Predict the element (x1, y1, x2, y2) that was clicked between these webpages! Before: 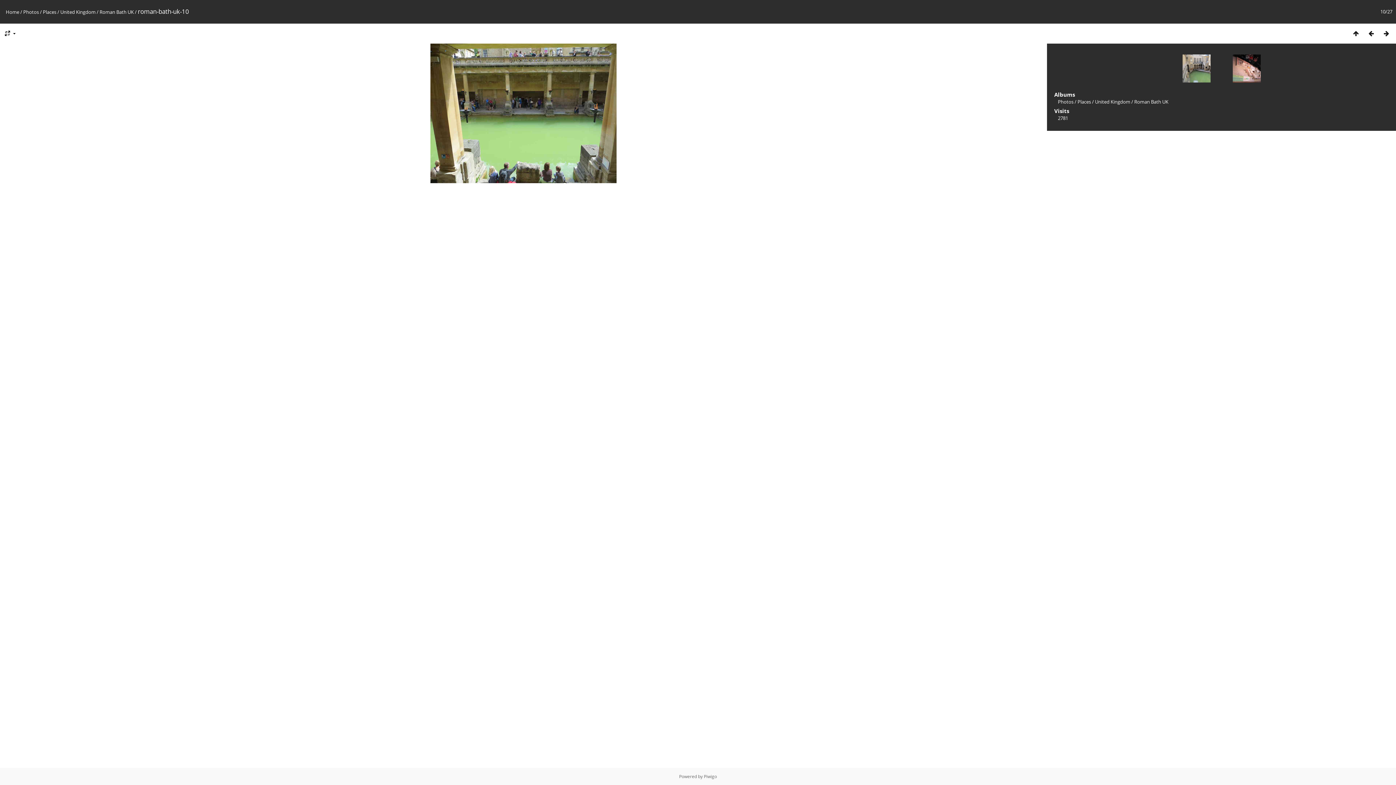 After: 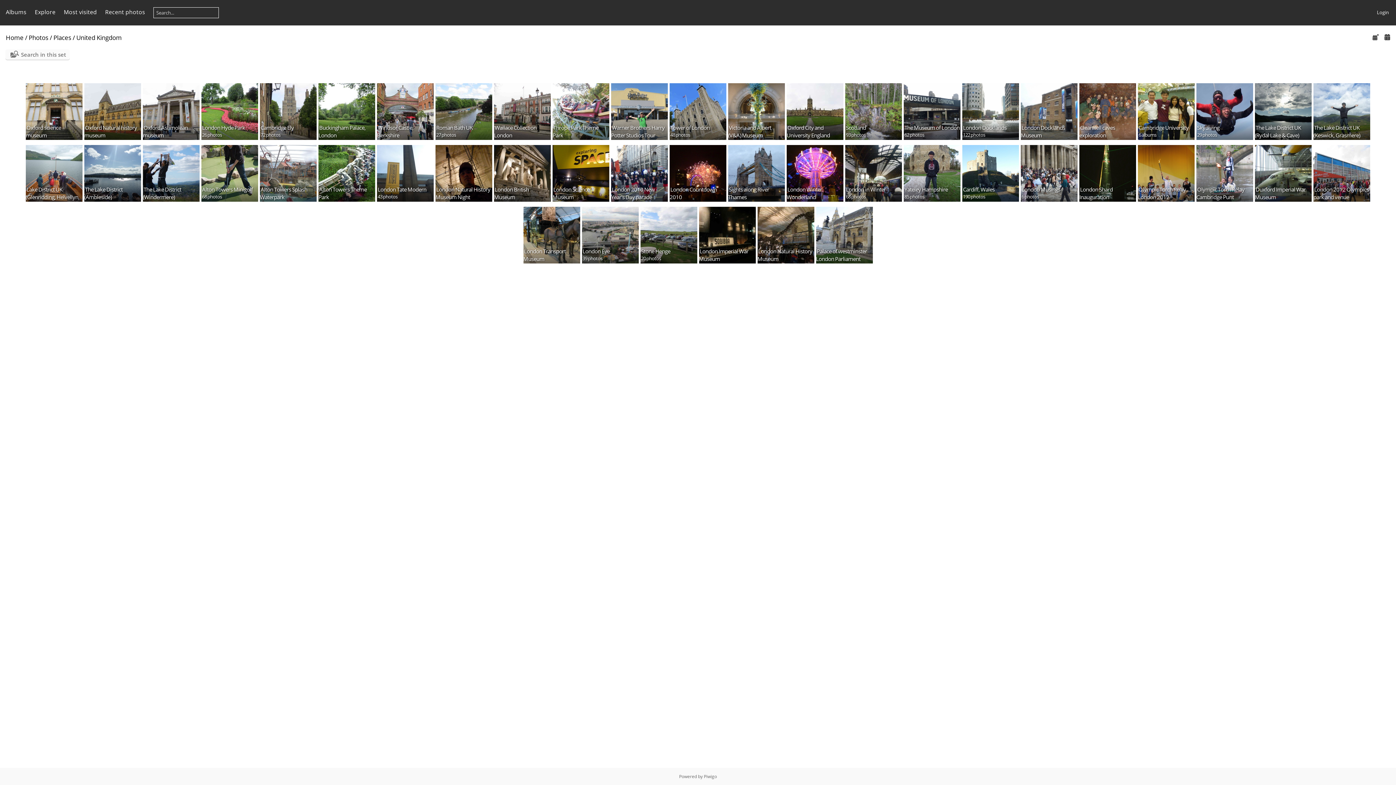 Action: bbox: (1095, 98, 1130, 105) label: United Kingdom